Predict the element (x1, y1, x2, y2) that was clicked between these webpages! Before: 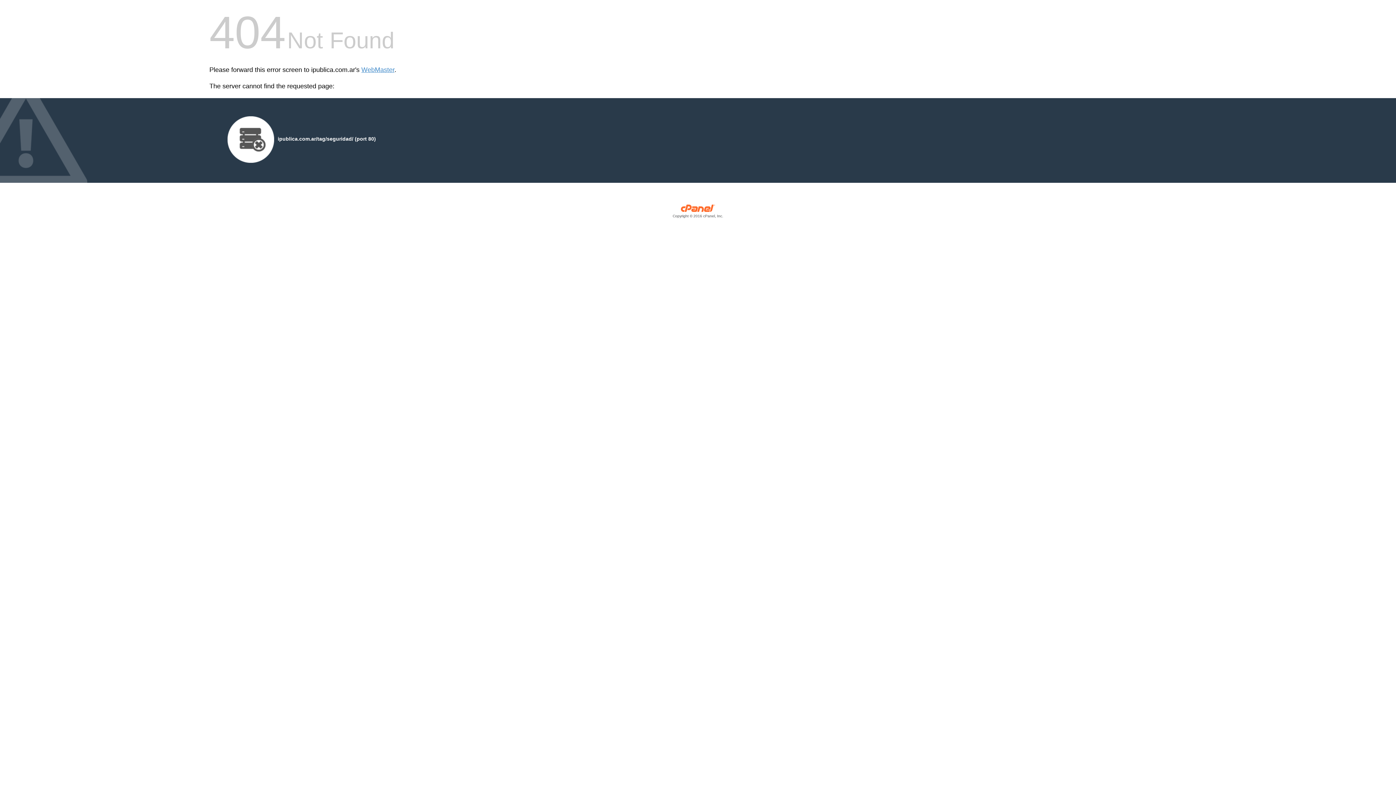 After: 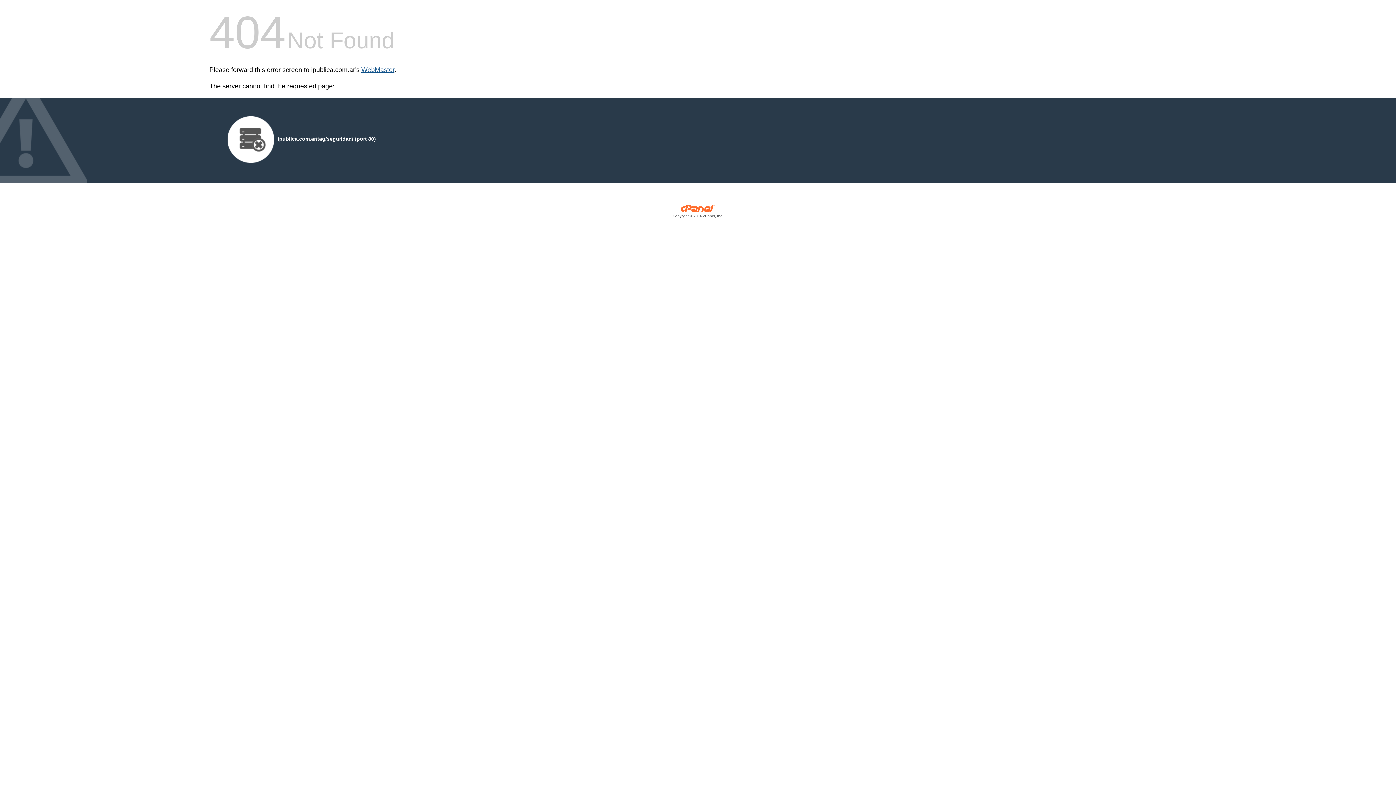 Action: bbox: (361, 66, 394, 73) label: WebMaster